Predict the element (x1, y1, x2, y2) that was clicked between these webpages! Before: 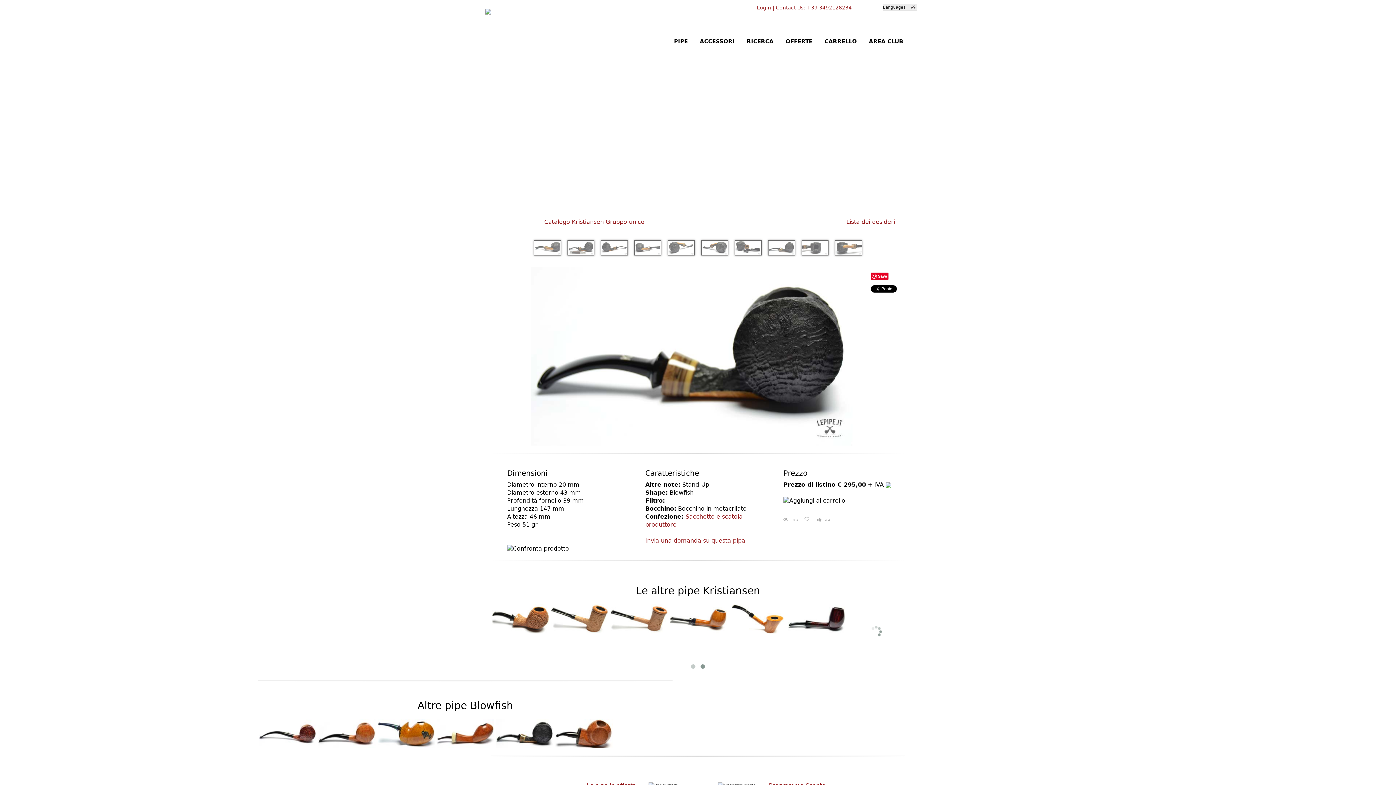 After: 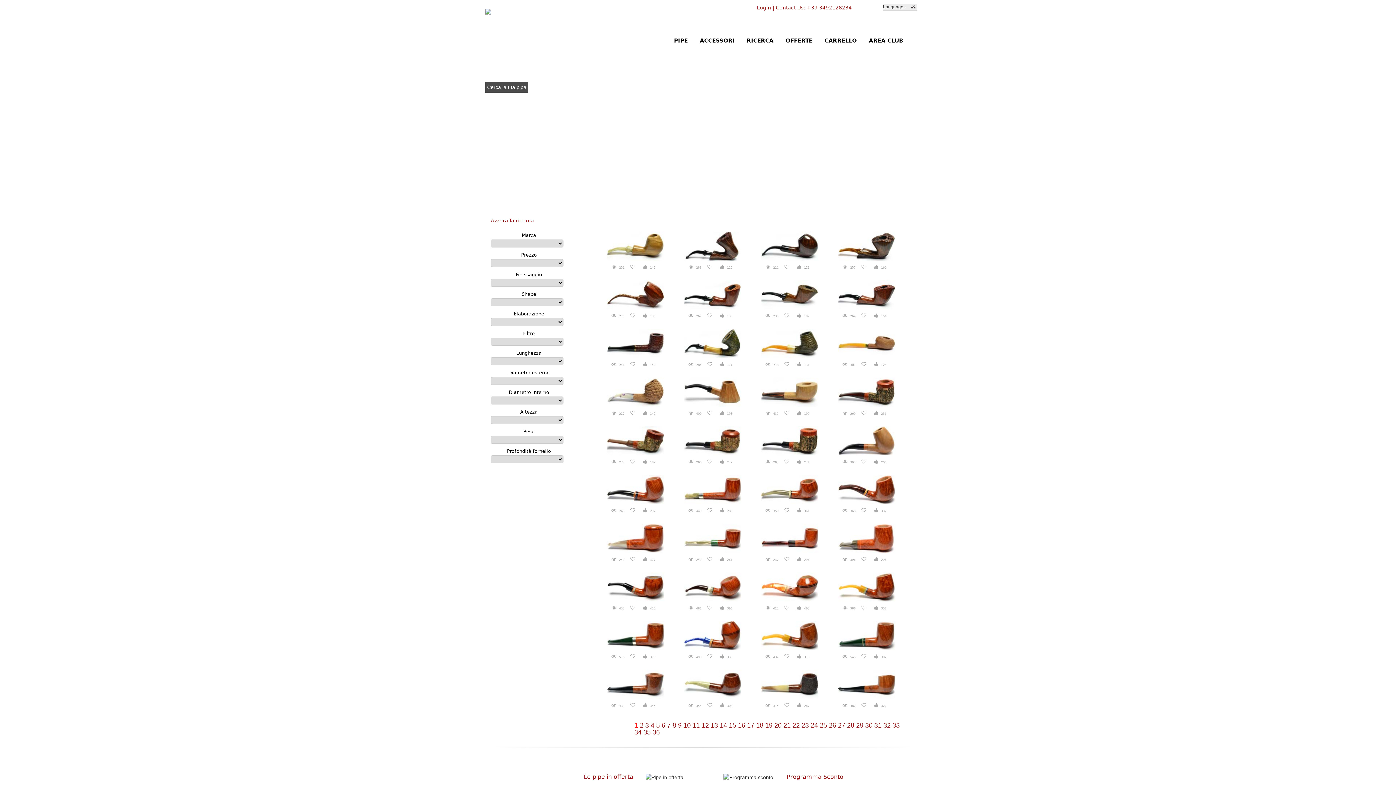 Action: label: RICERCA bbox: (746, 38, 773, 44)